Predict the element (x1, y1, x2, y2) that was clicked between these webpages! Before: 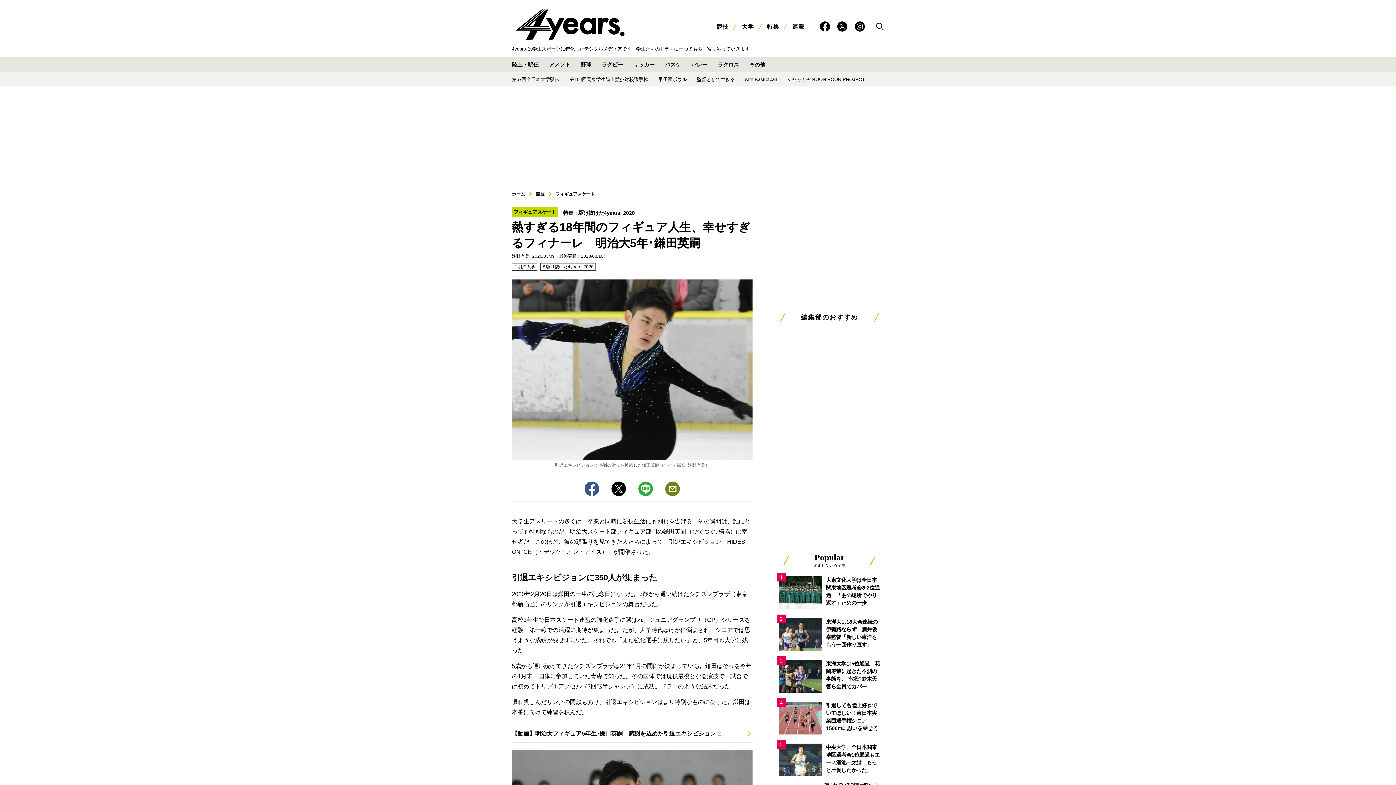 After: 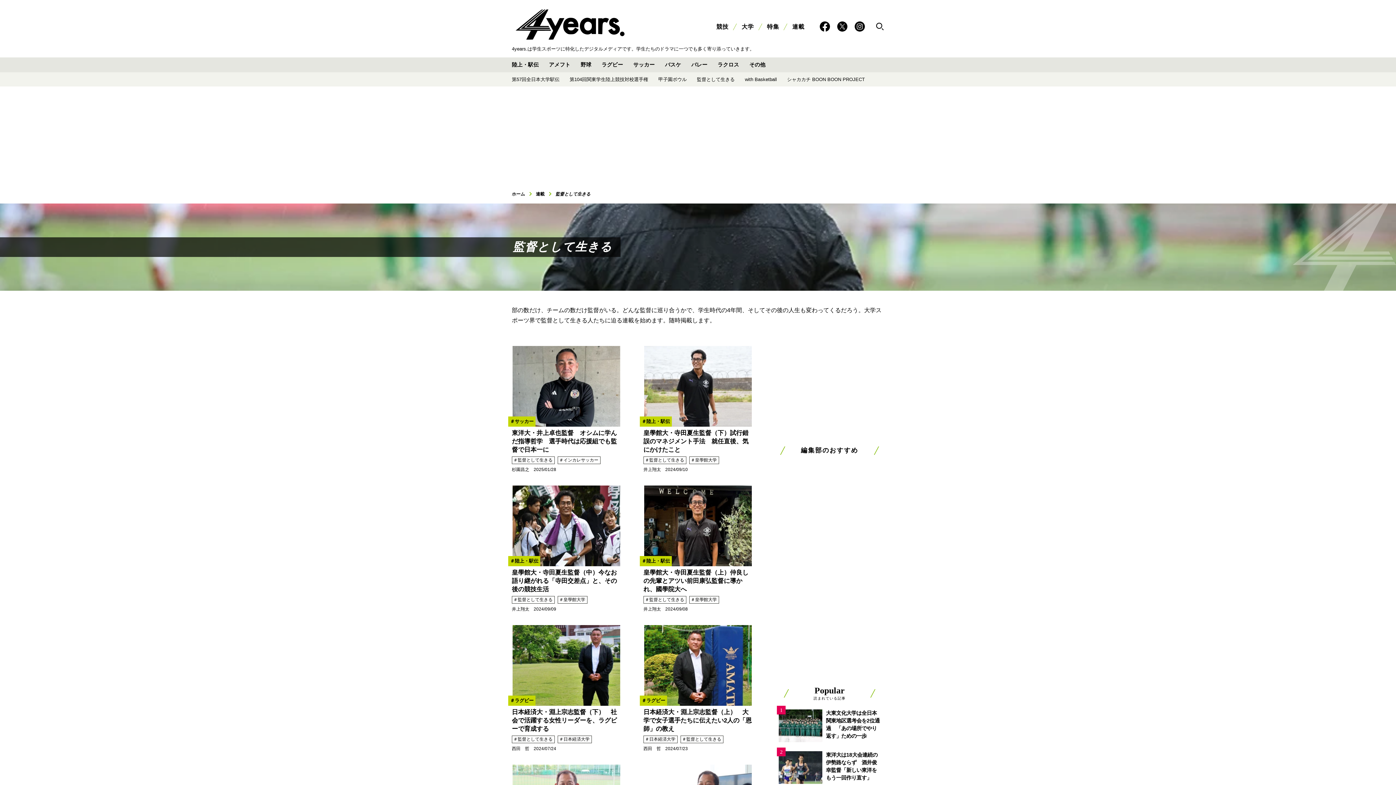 Action: label: 監督として生きる bbox: (694, 72, 737, 86)